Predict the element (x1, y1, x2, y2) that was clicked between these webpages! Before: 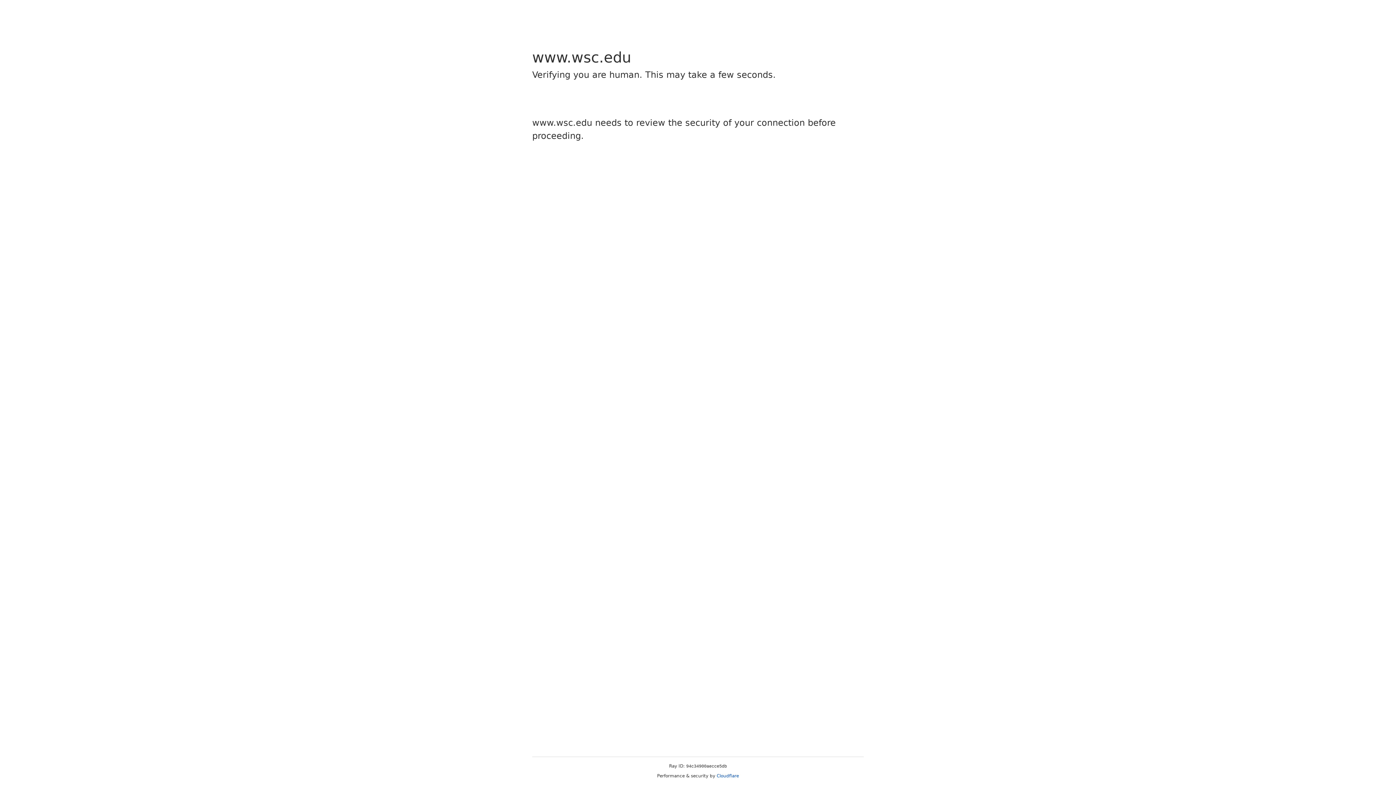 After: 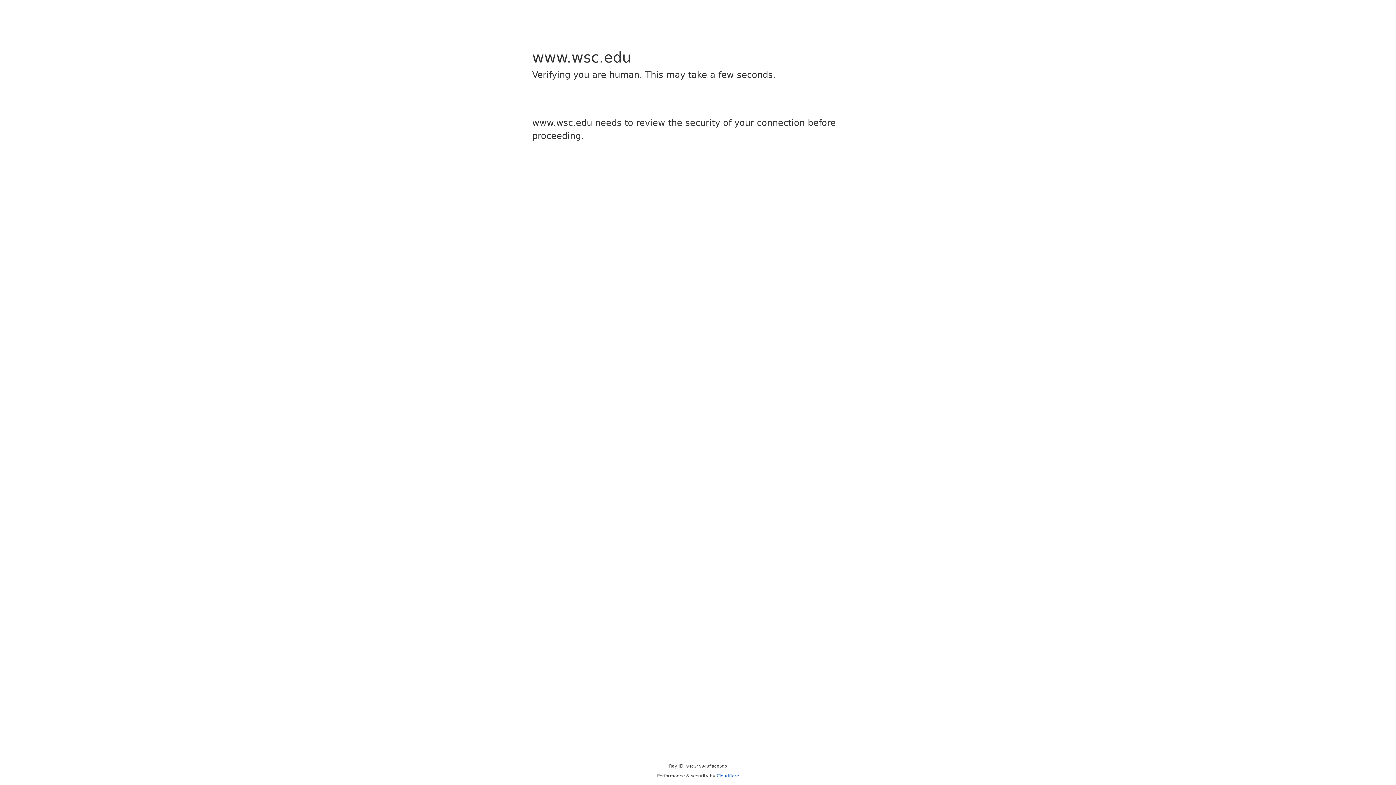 Action: bbox: (716, 773, 739, 778) label: Cloudflare